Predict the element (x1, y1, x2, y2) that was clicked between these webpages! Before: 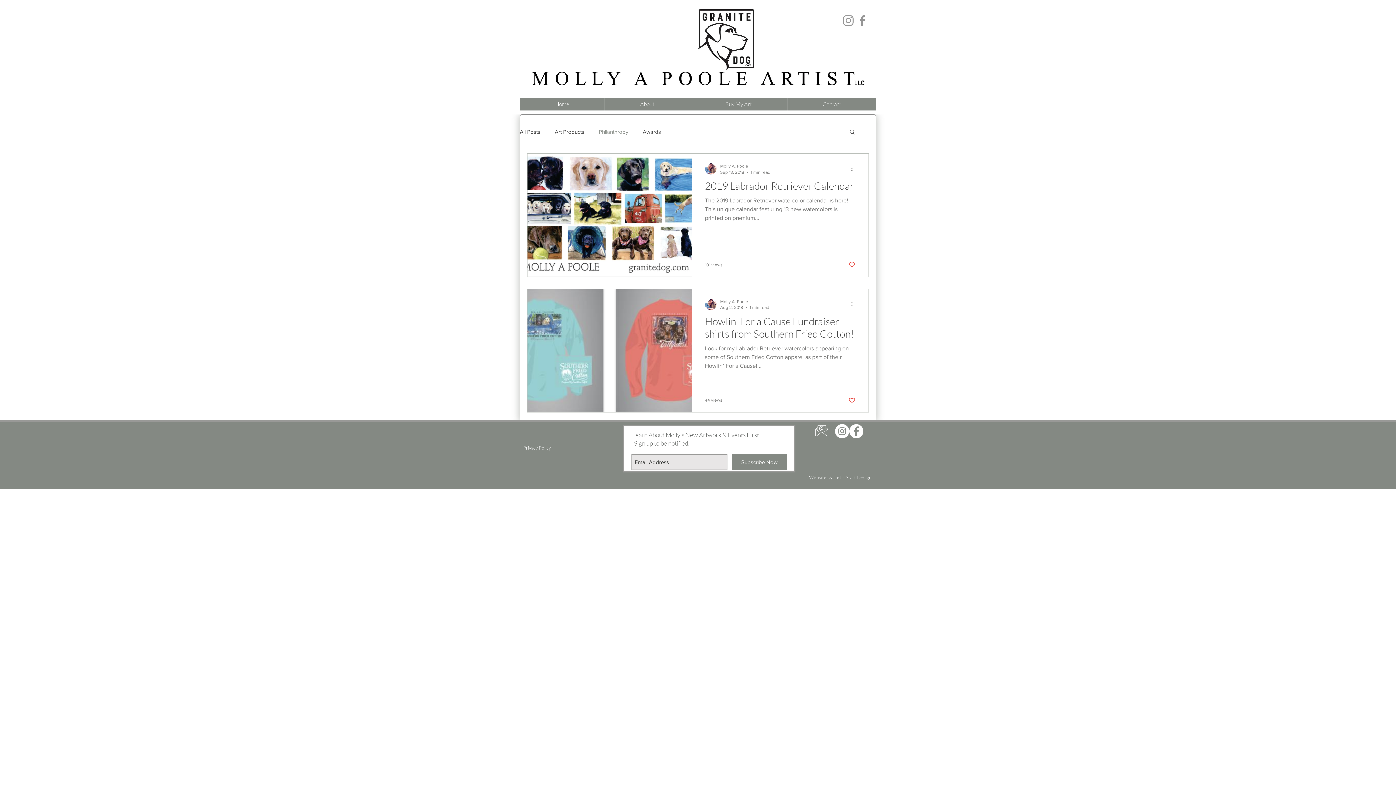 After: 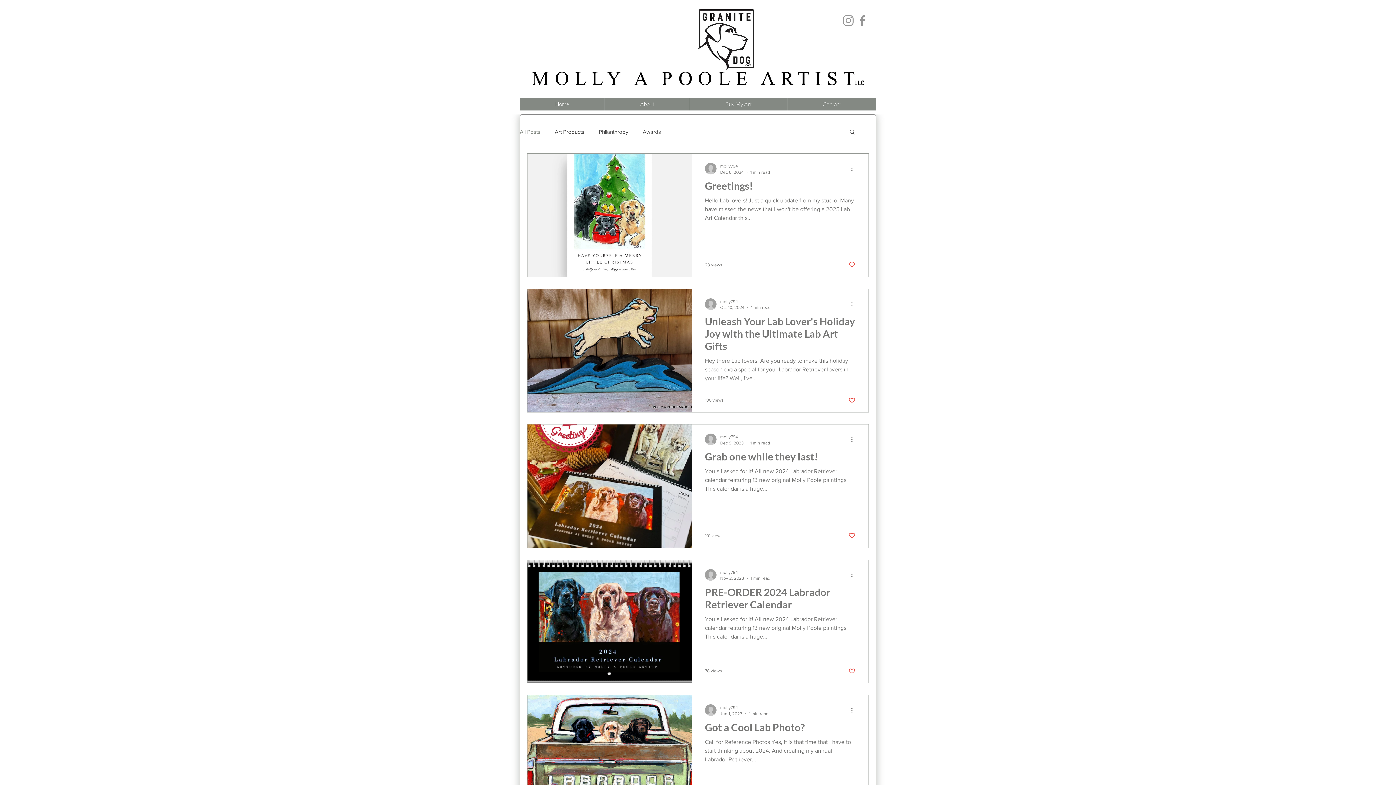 Action: label: All Posts bbox: (520, 128, 540, 134)